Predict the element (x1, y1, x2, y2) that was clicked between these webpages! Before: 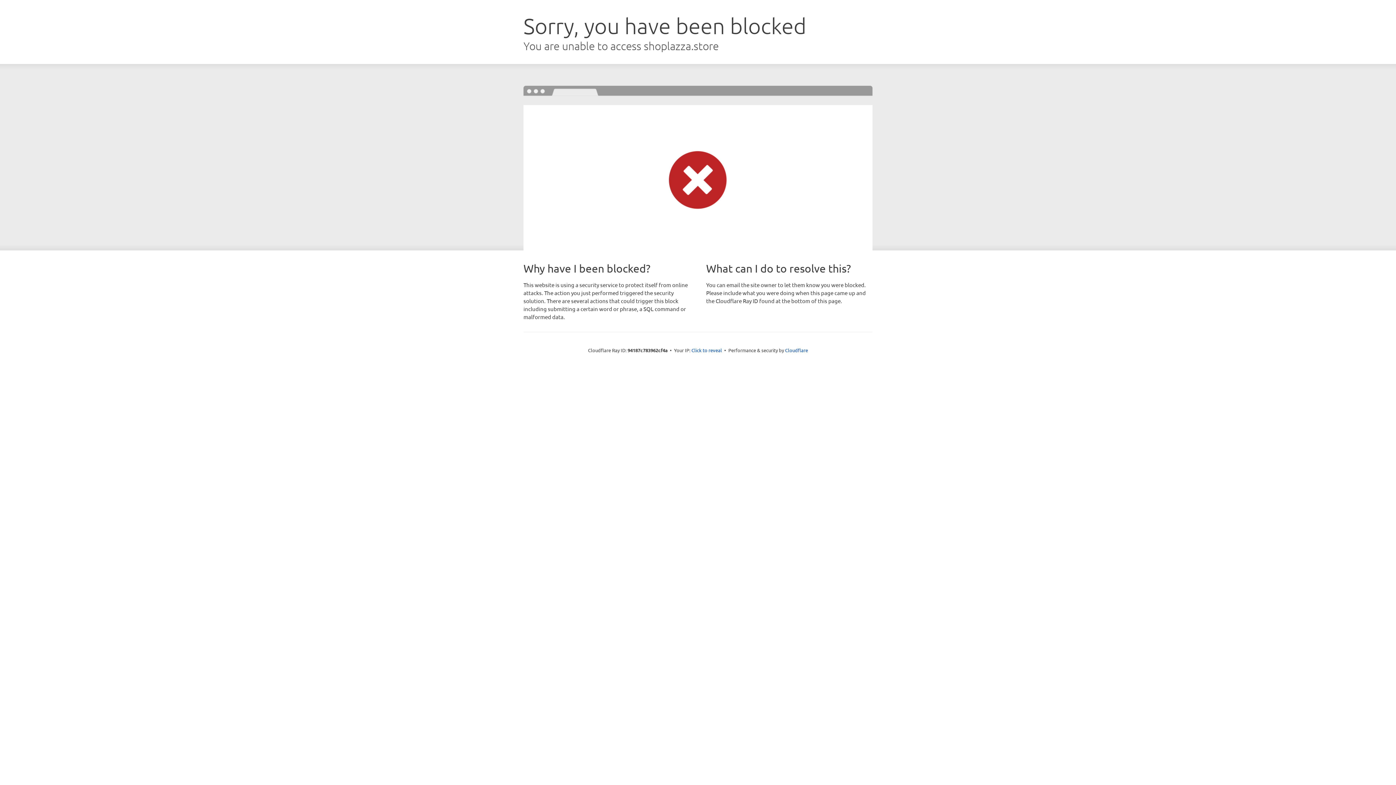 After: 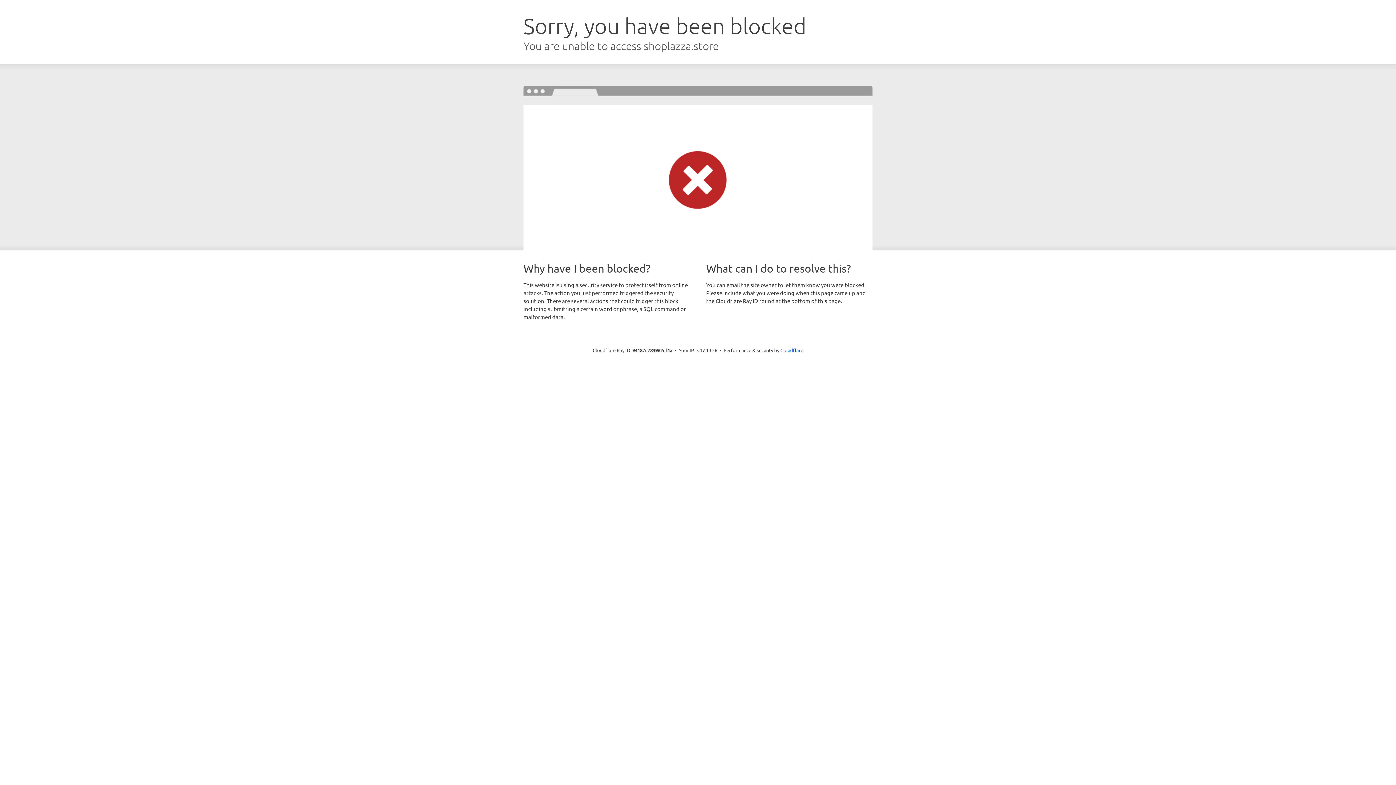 Action: label: Click to reveal bbox: (691, 346, 722, 353)